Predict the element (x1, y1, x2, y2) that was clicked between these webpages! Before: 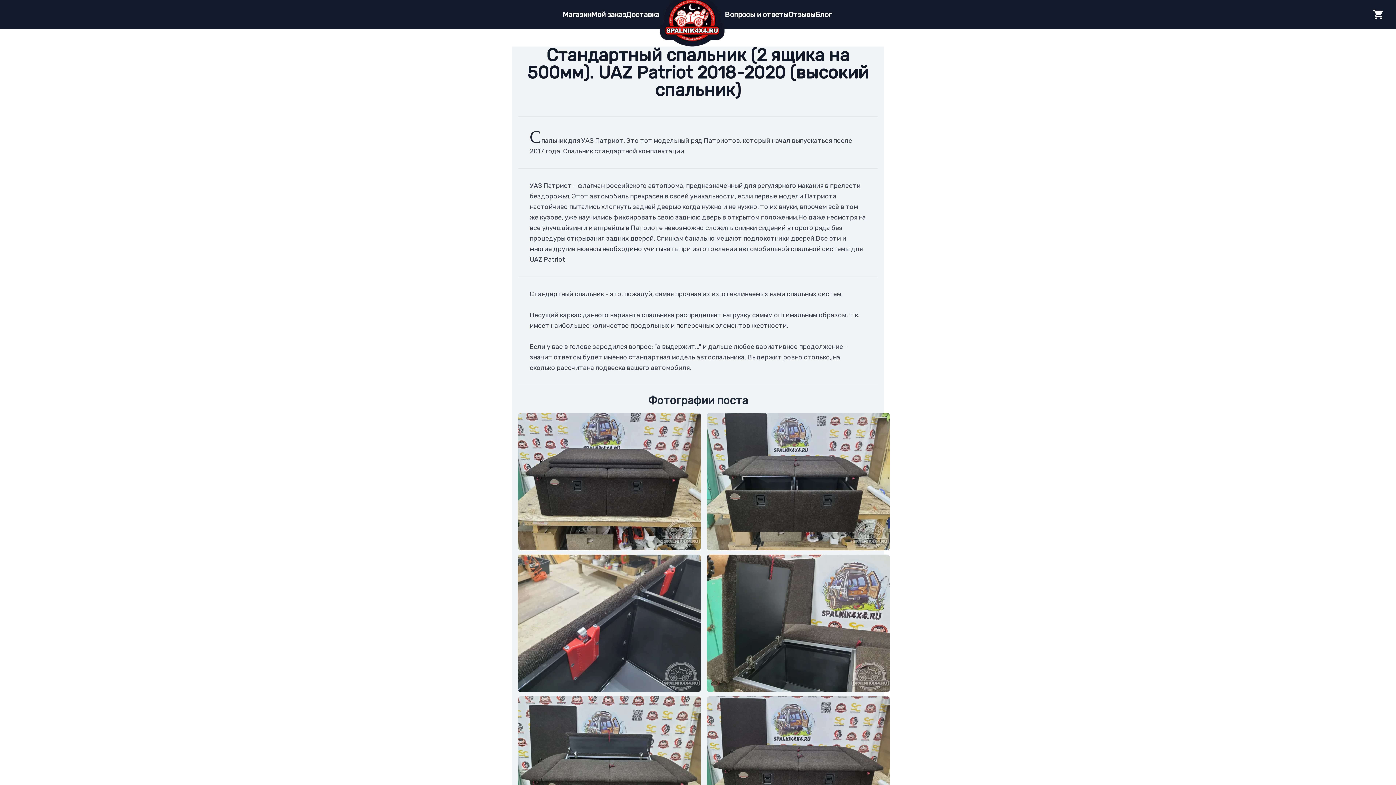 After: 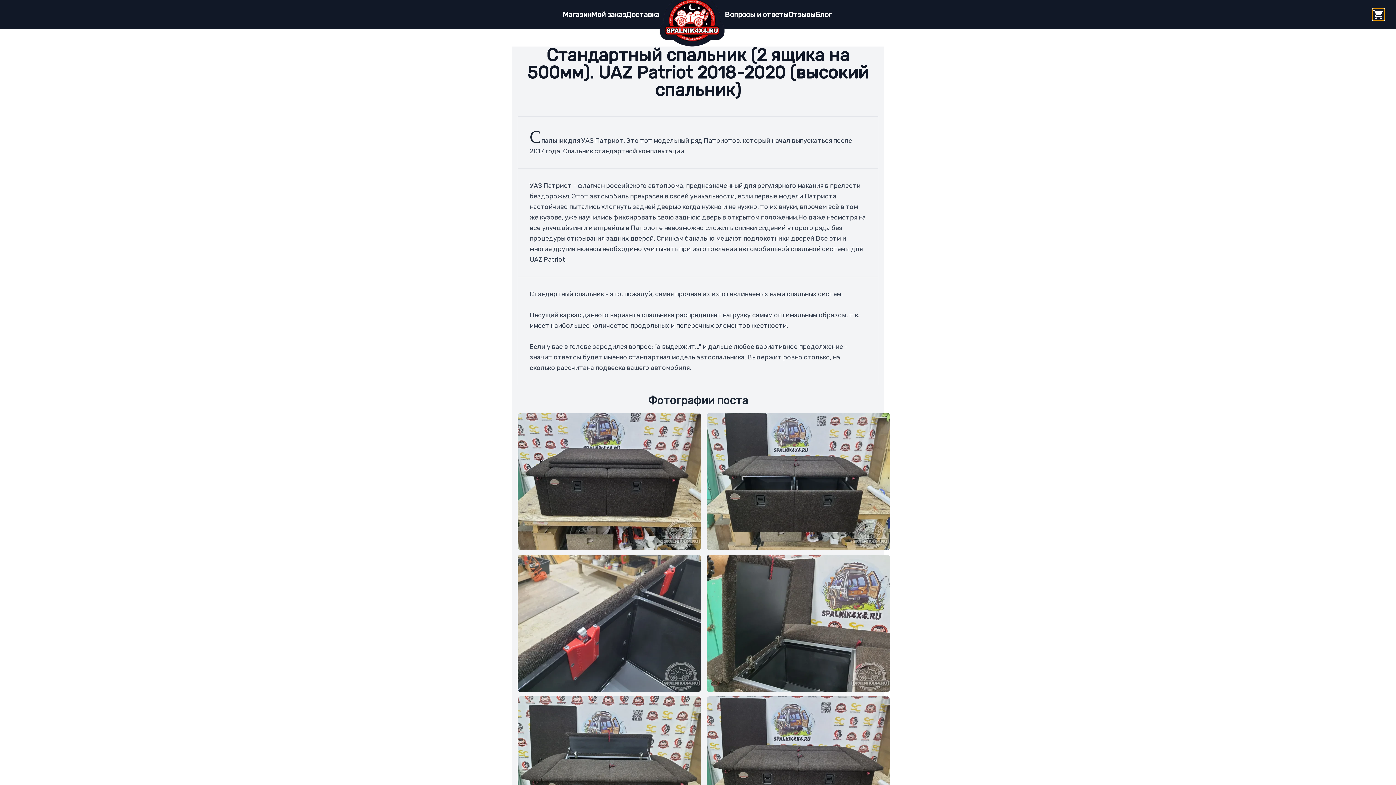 Action: bbox: (1373, 8, 1384, 20) label: Toggle Cart